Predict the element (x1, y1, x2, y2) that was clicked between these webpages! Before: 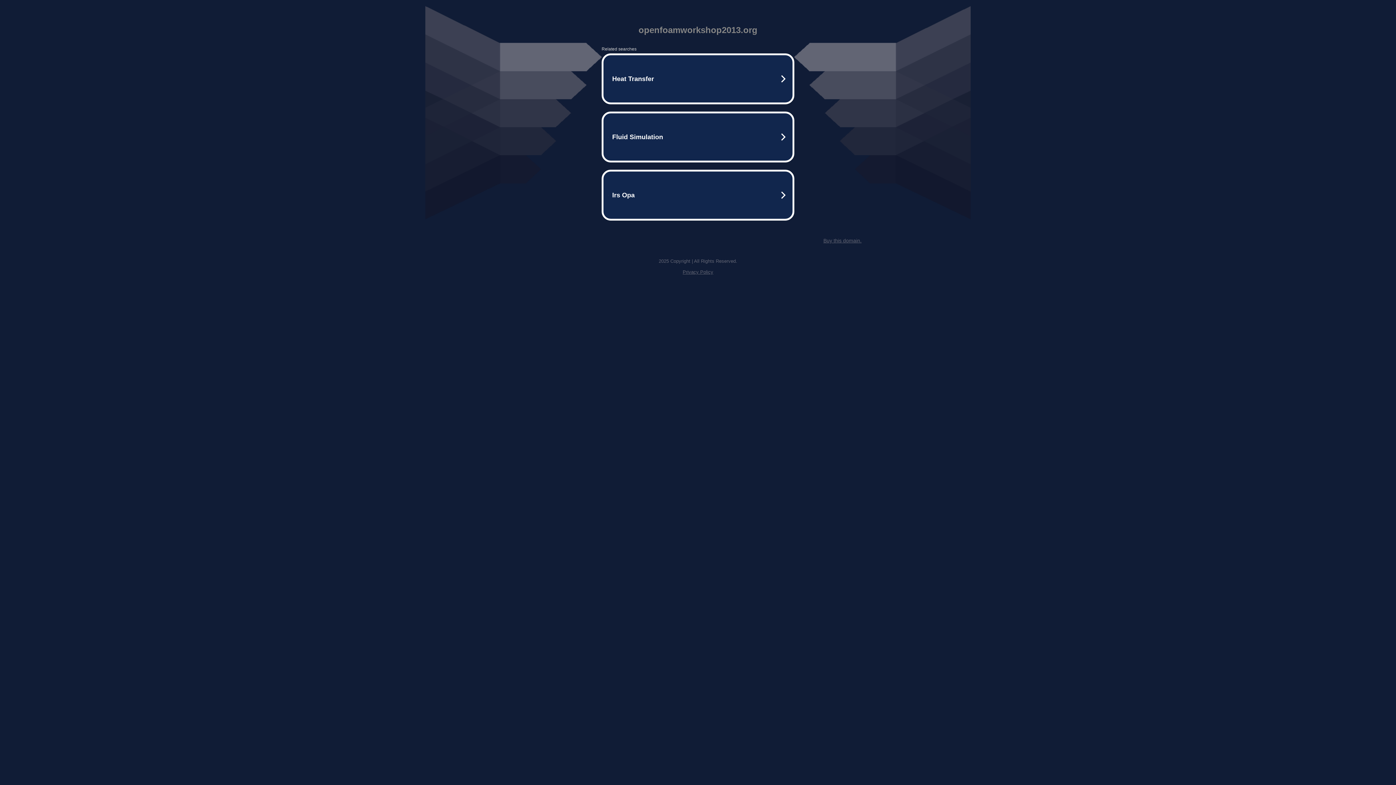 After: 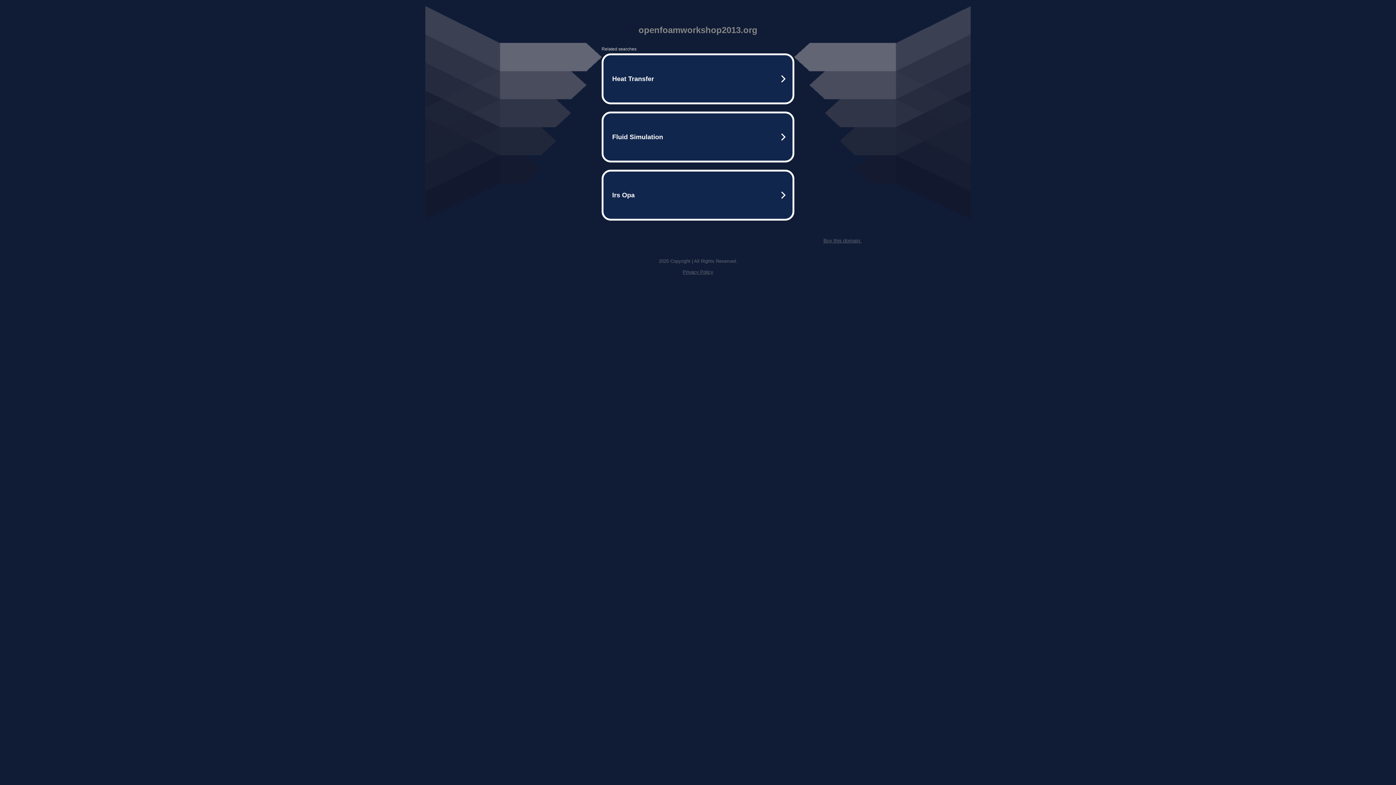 Action: label: Privacy Policy bbox: (682, 269, 713, 274)